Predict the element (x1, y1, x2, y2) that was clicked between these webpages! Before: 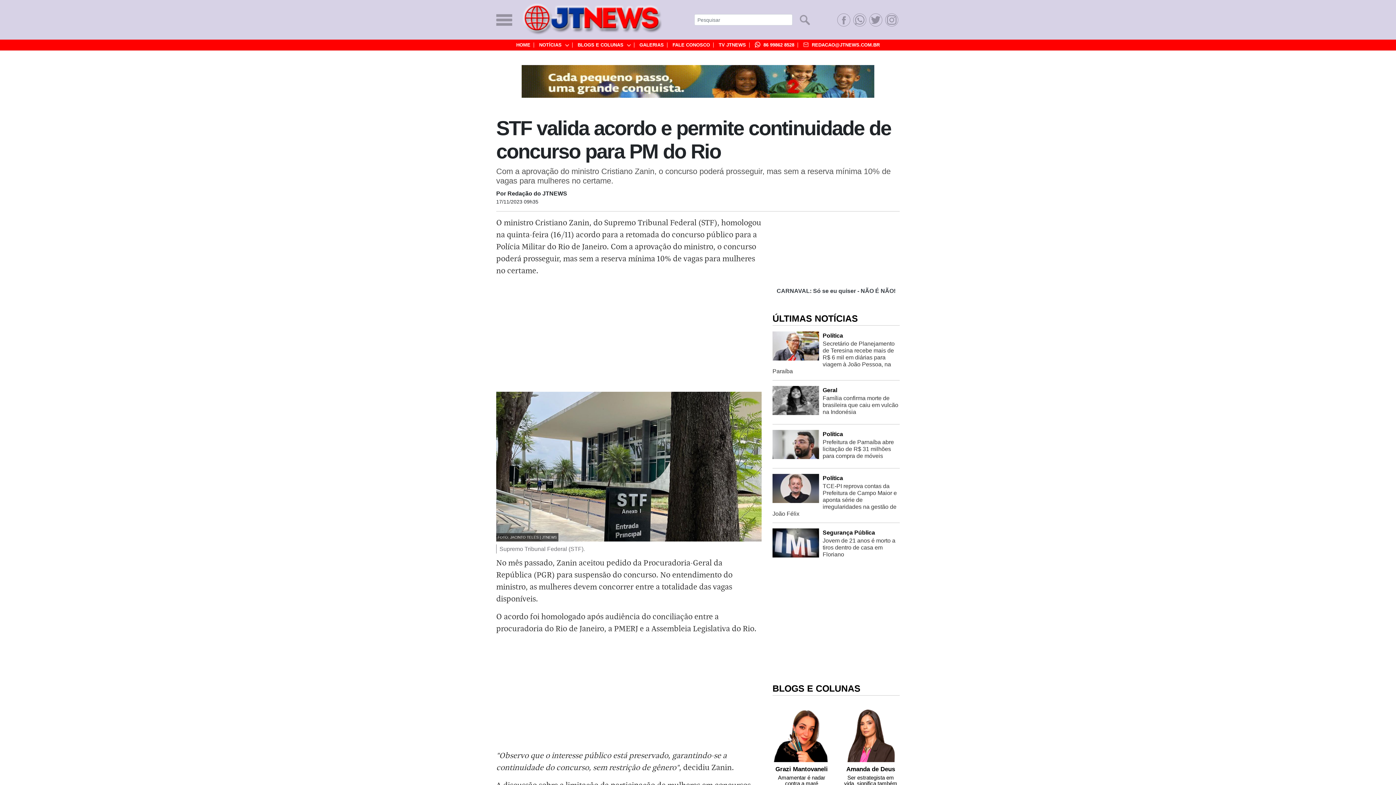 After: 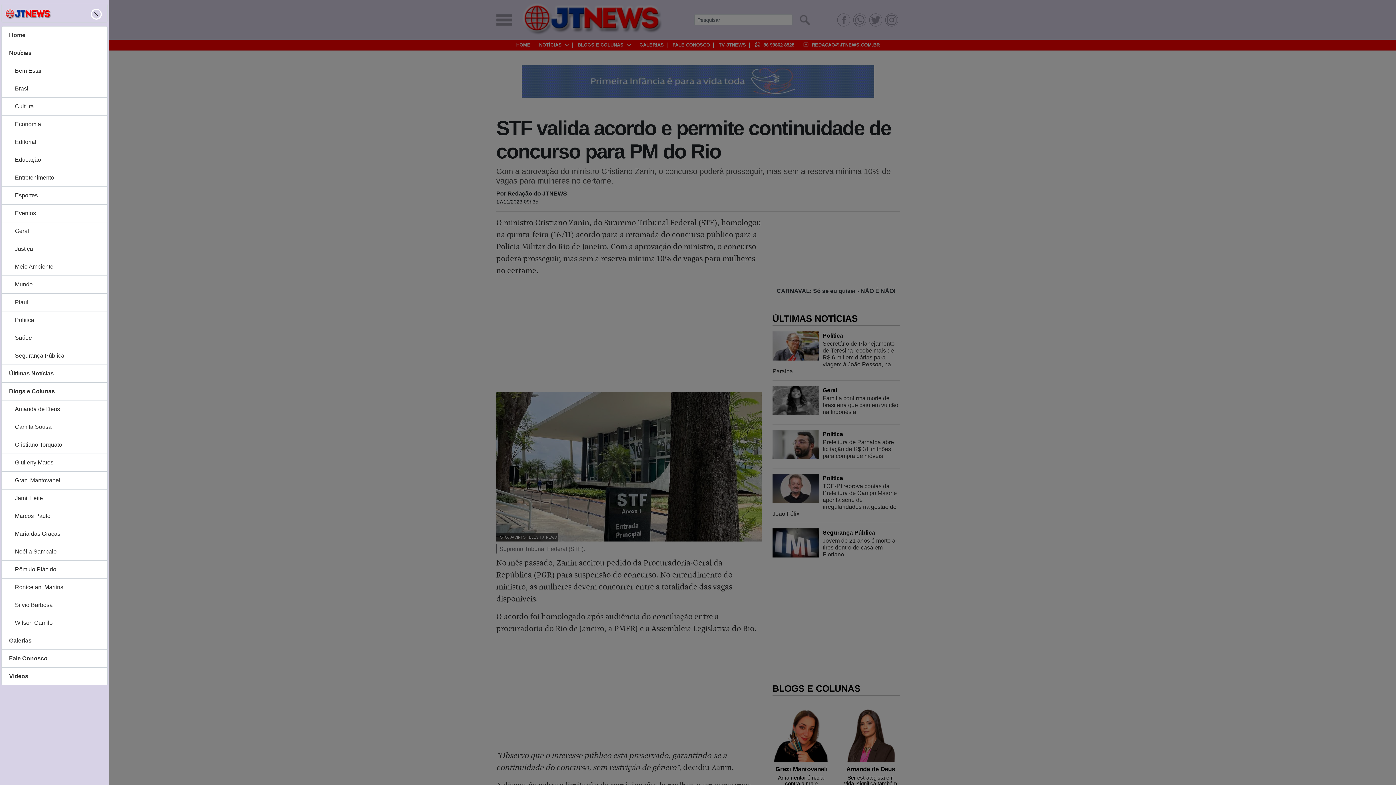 Action: bbox: (496, 14, 512, 25)